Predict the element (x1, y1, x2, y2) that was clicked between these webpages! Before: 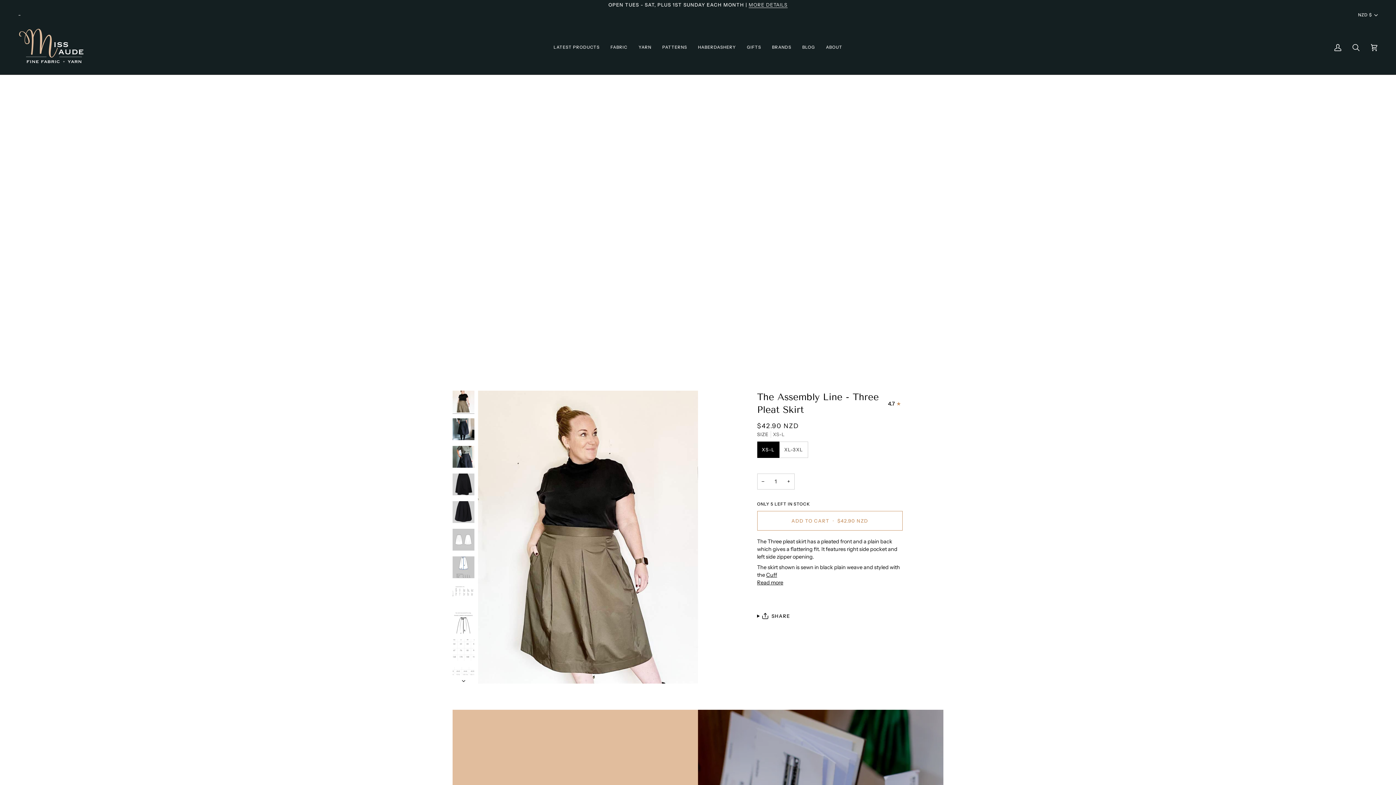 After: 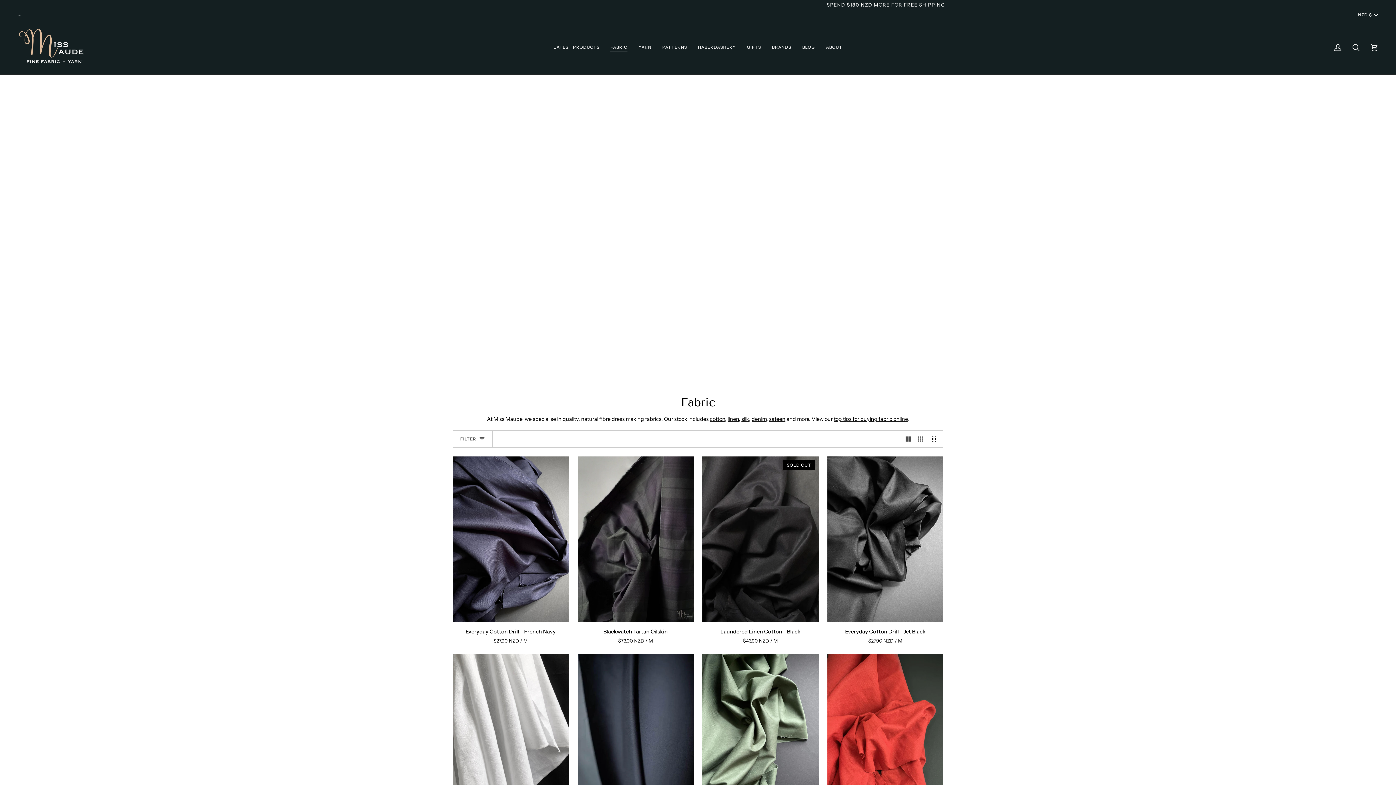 Action: bbox: (605, 20, 633, 74) label: FABRIC